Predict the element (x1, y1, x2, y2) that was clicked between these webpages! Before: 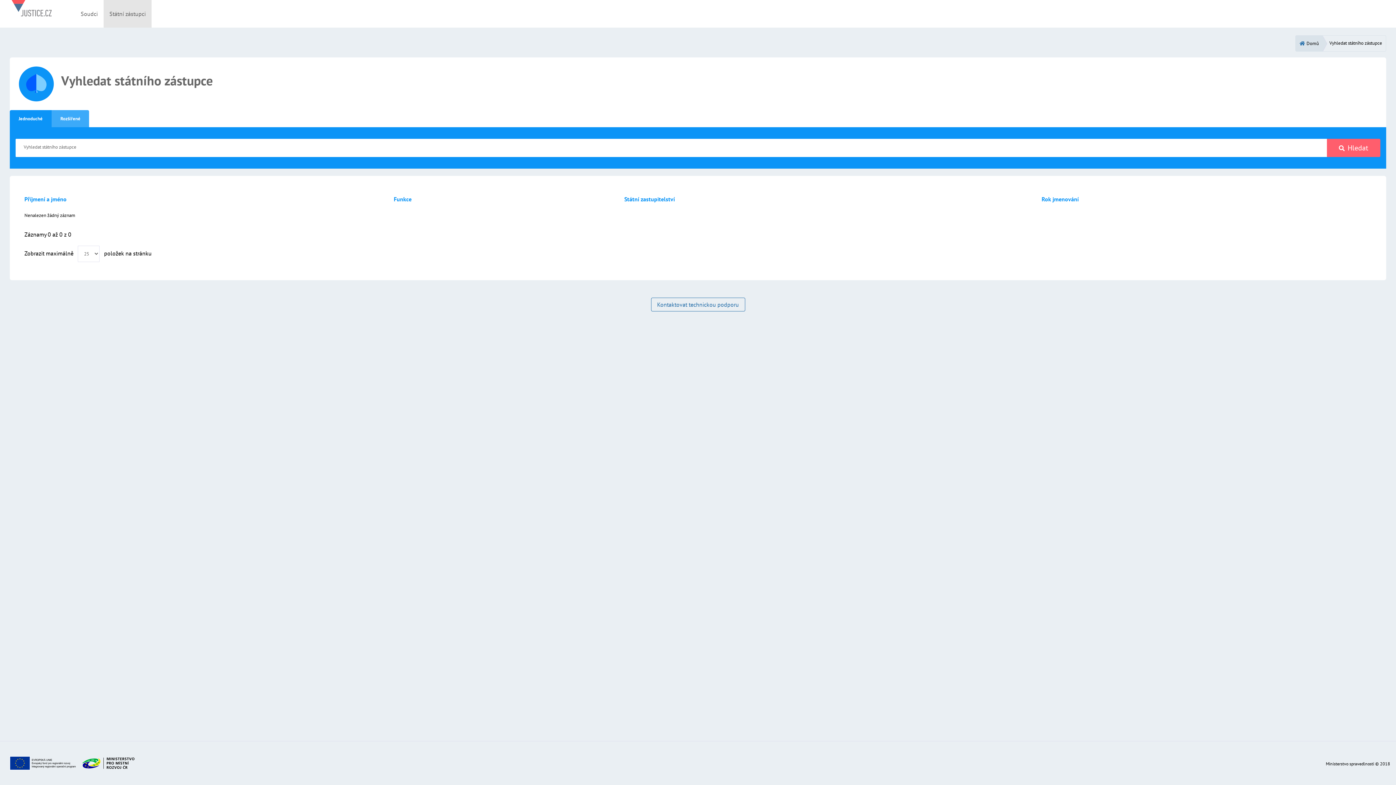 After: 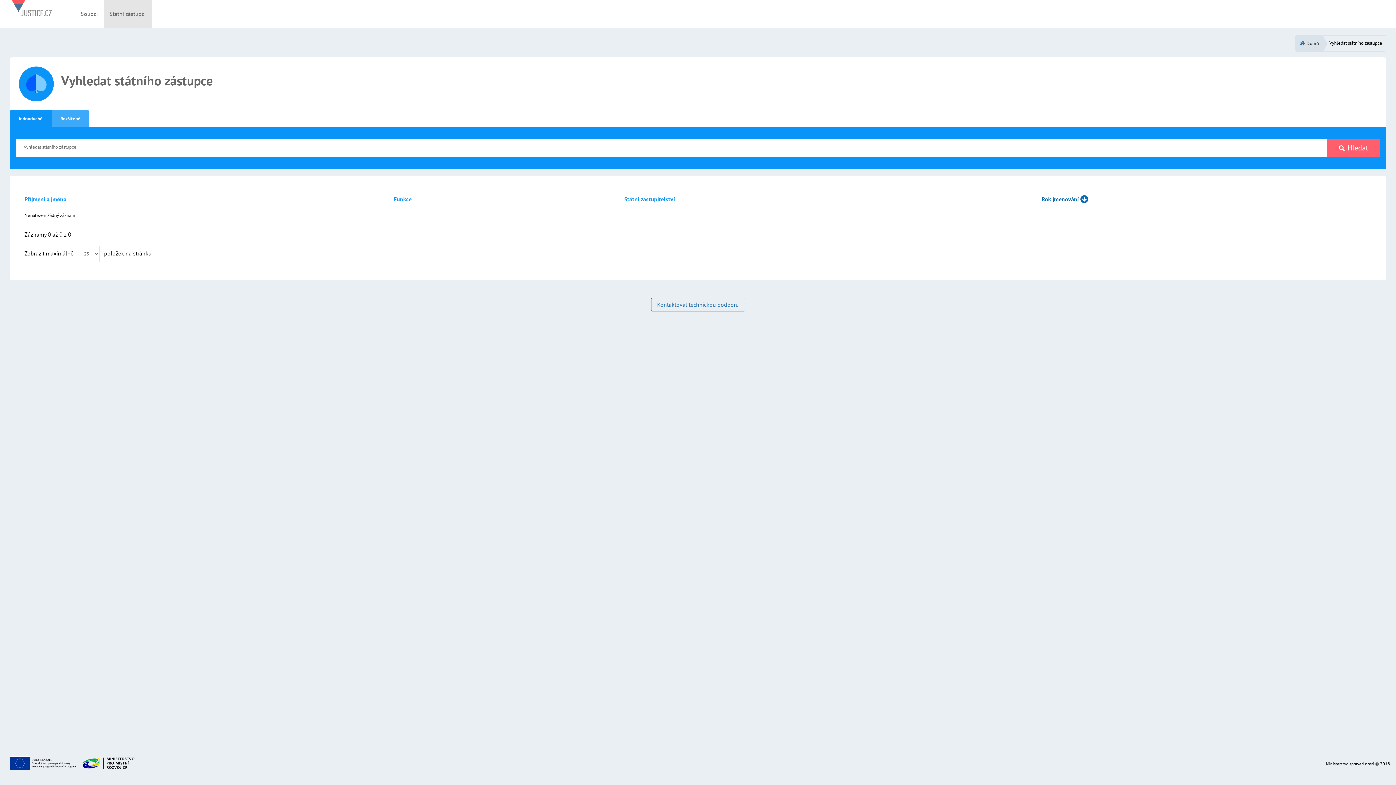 Action: label: Rok jmenování bbox: (1041, 195, 1090, 202)